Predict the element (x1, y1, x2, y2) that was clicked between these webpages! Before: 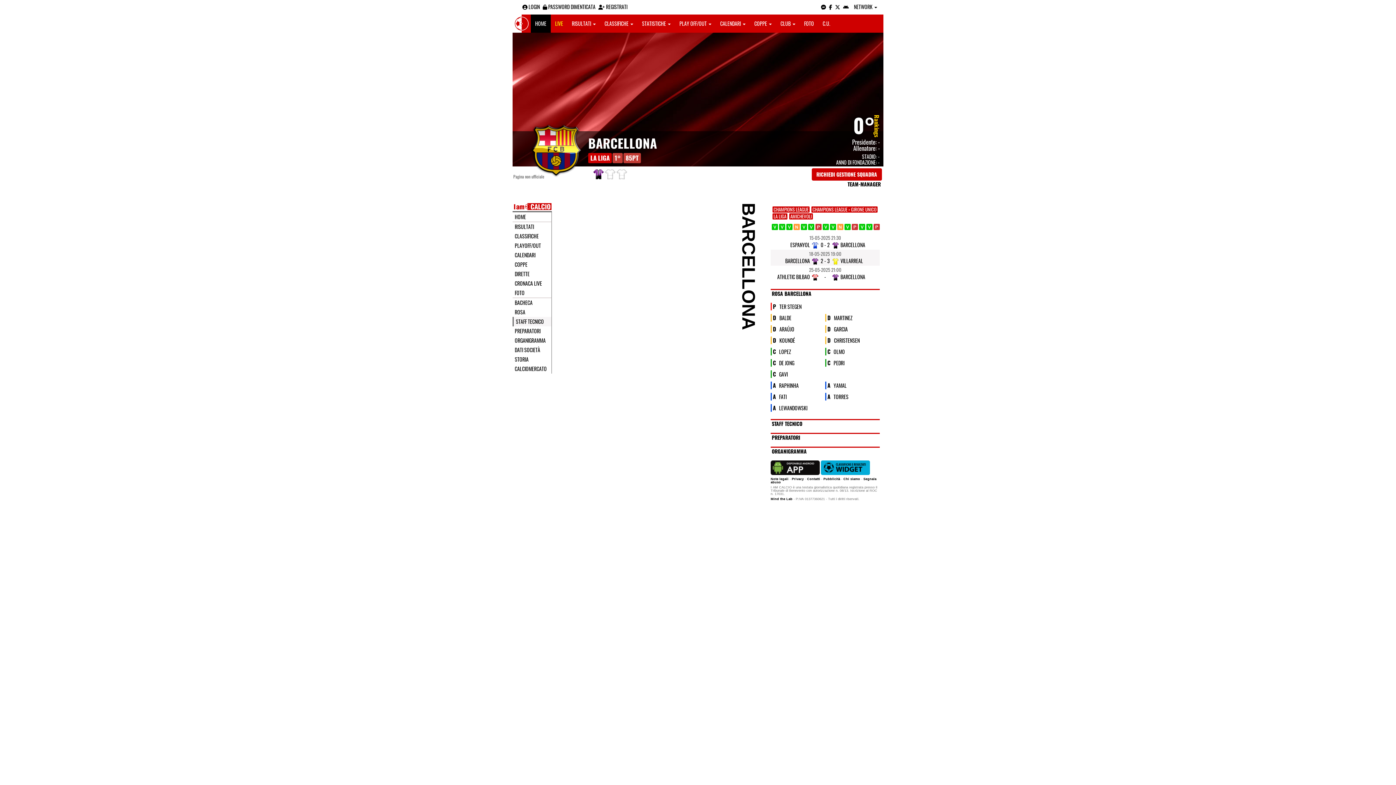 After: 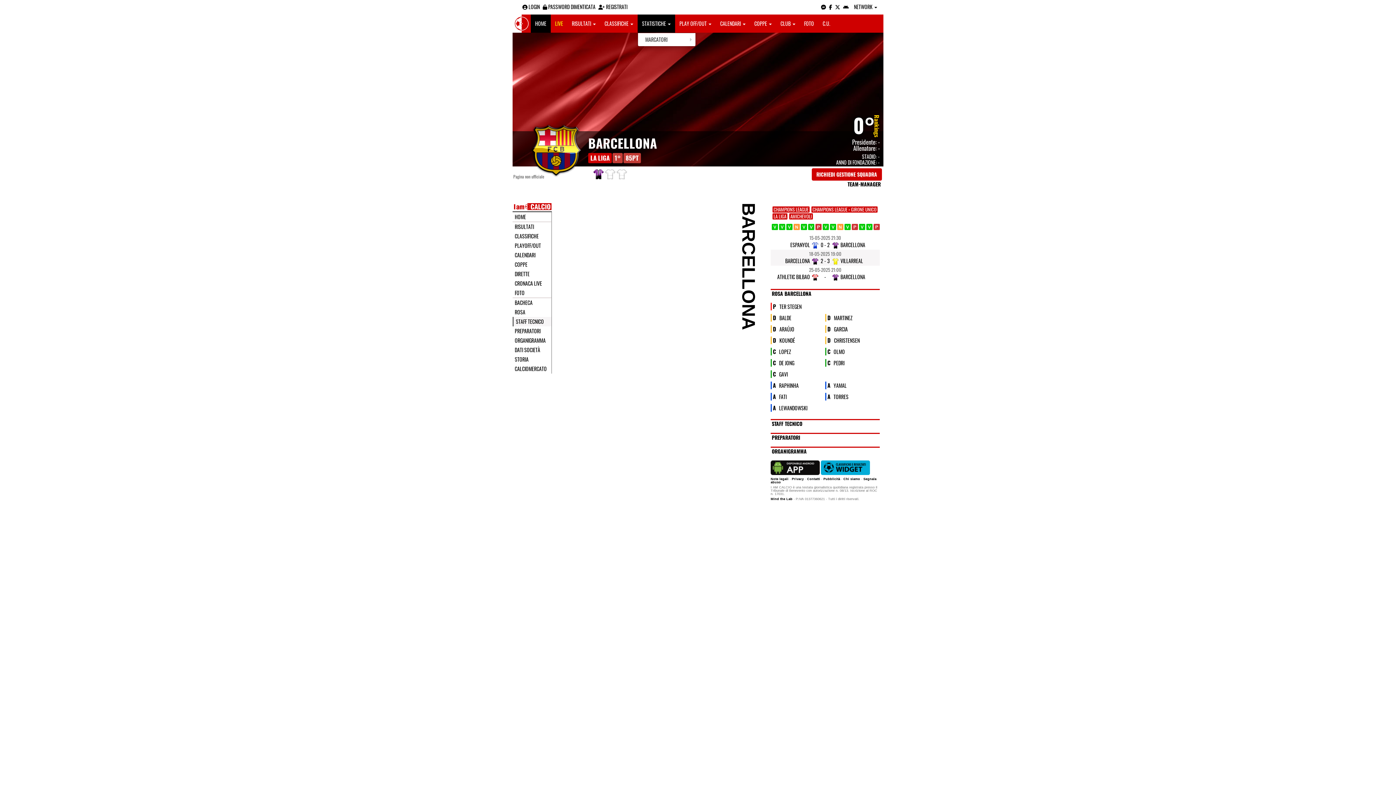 Action: bbox: (637, 14, 675, 32) label: STATISTICHE 